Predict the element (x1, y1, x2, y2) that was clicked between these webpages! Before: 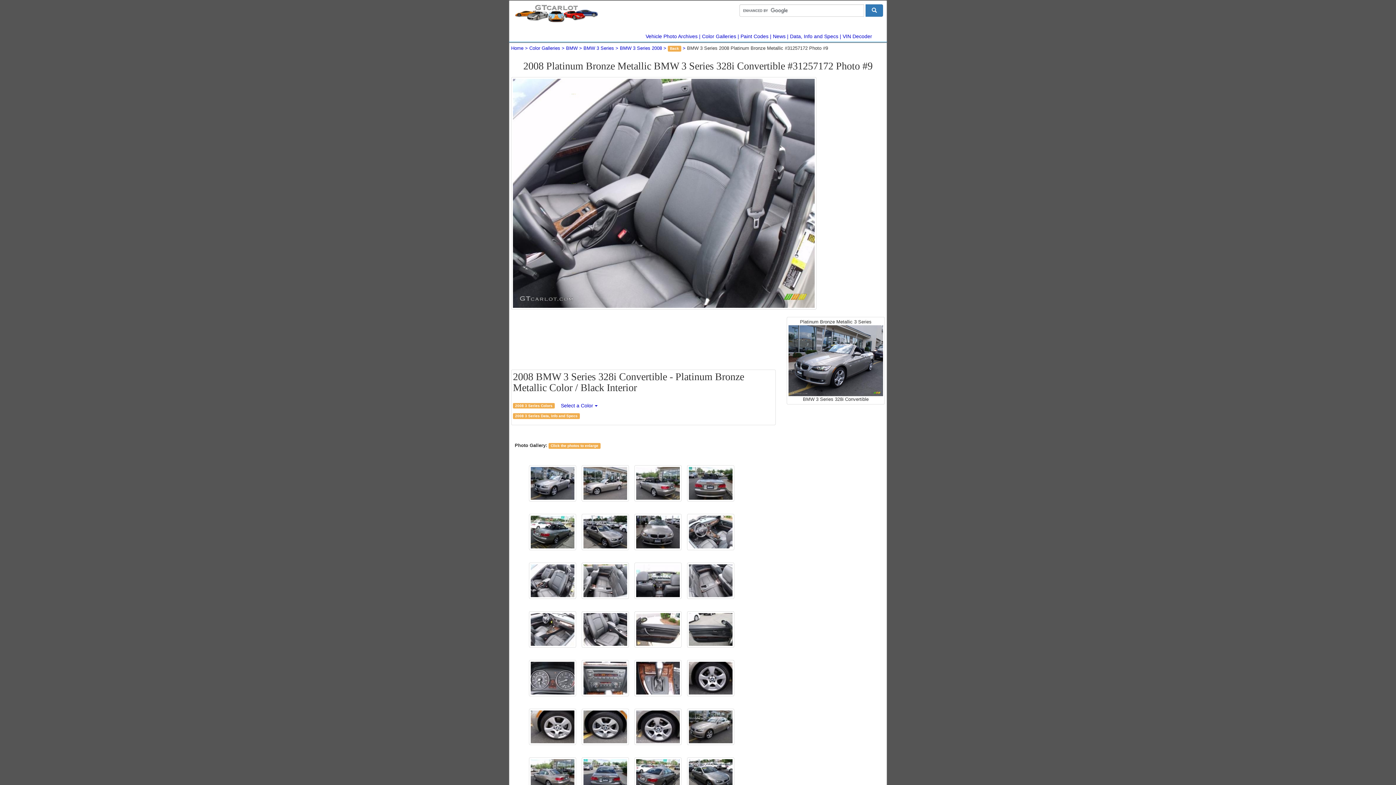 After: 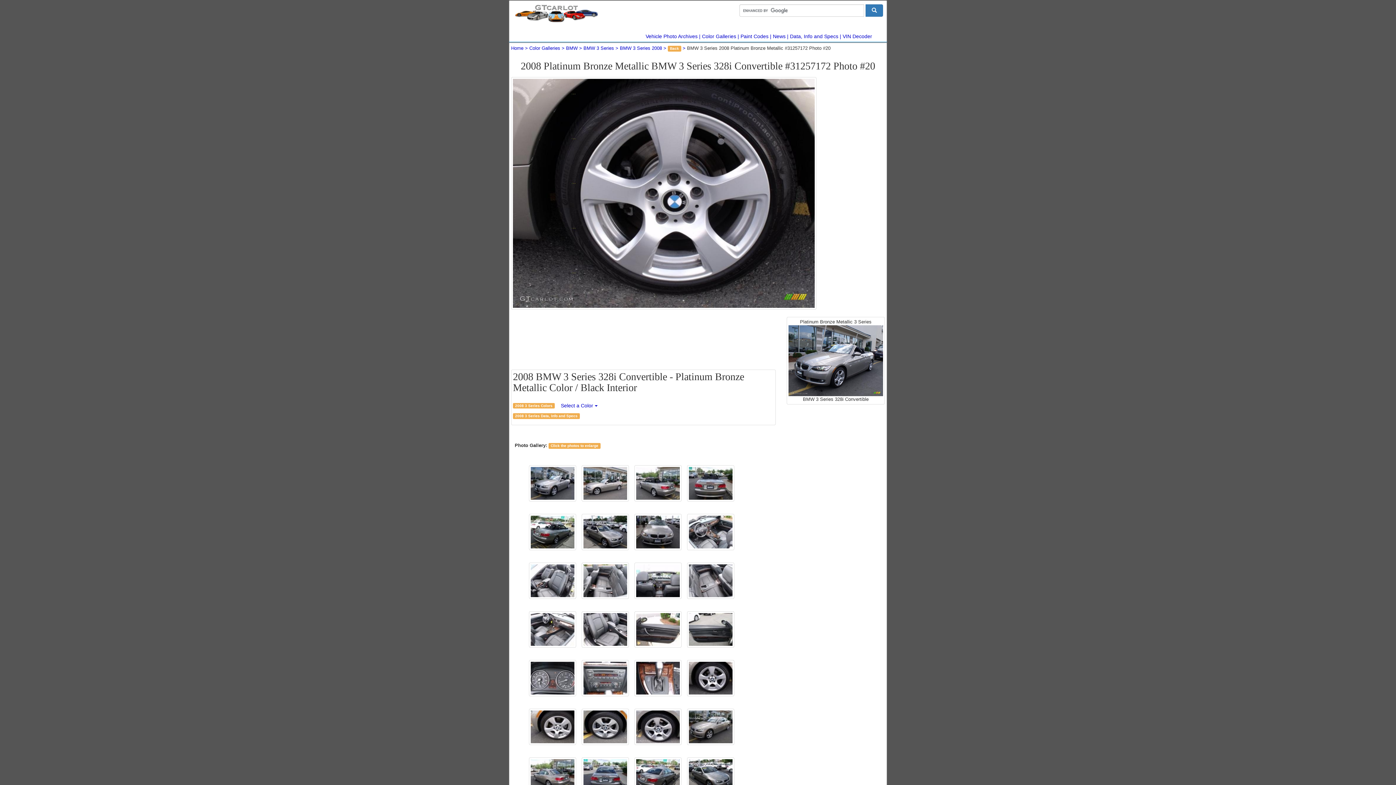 Action: bbox: (687, 660, 734, 696)